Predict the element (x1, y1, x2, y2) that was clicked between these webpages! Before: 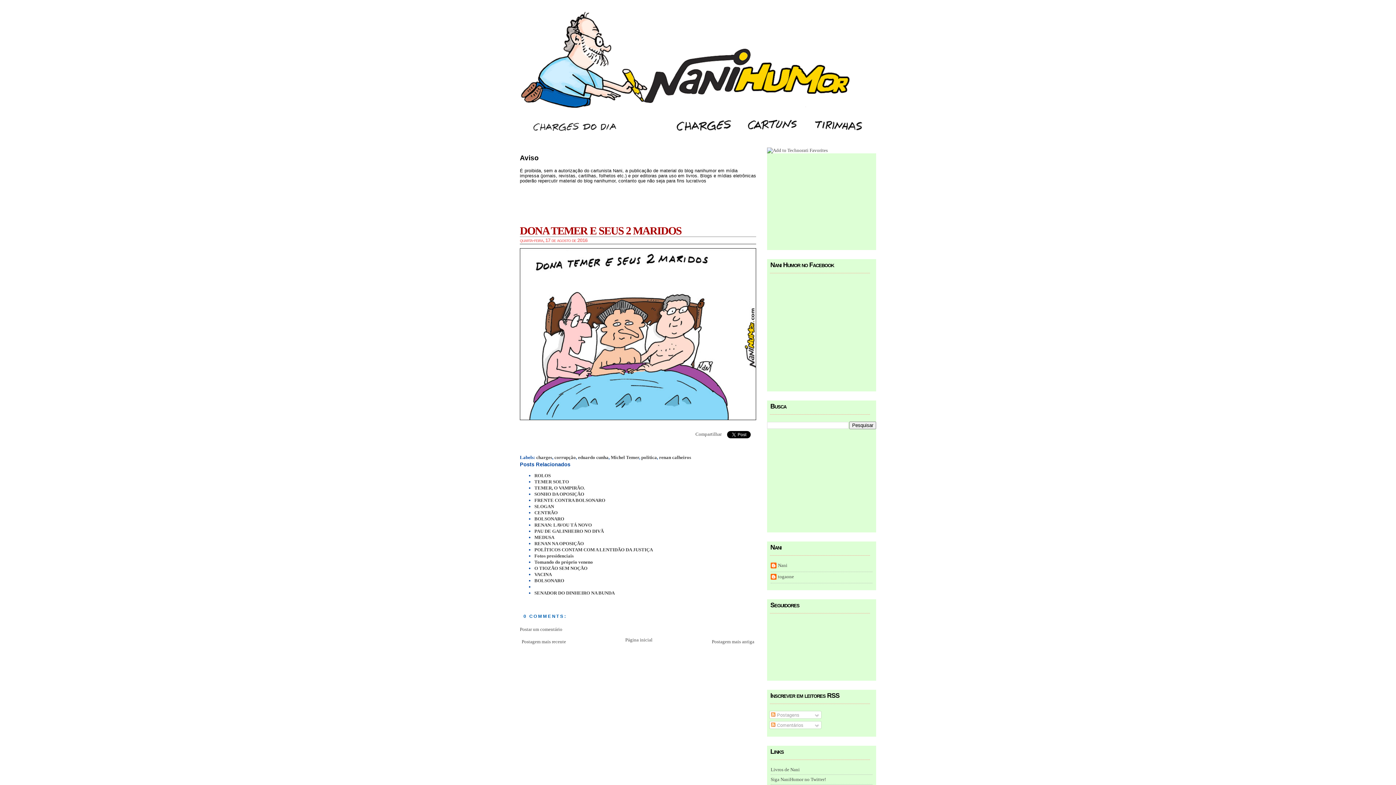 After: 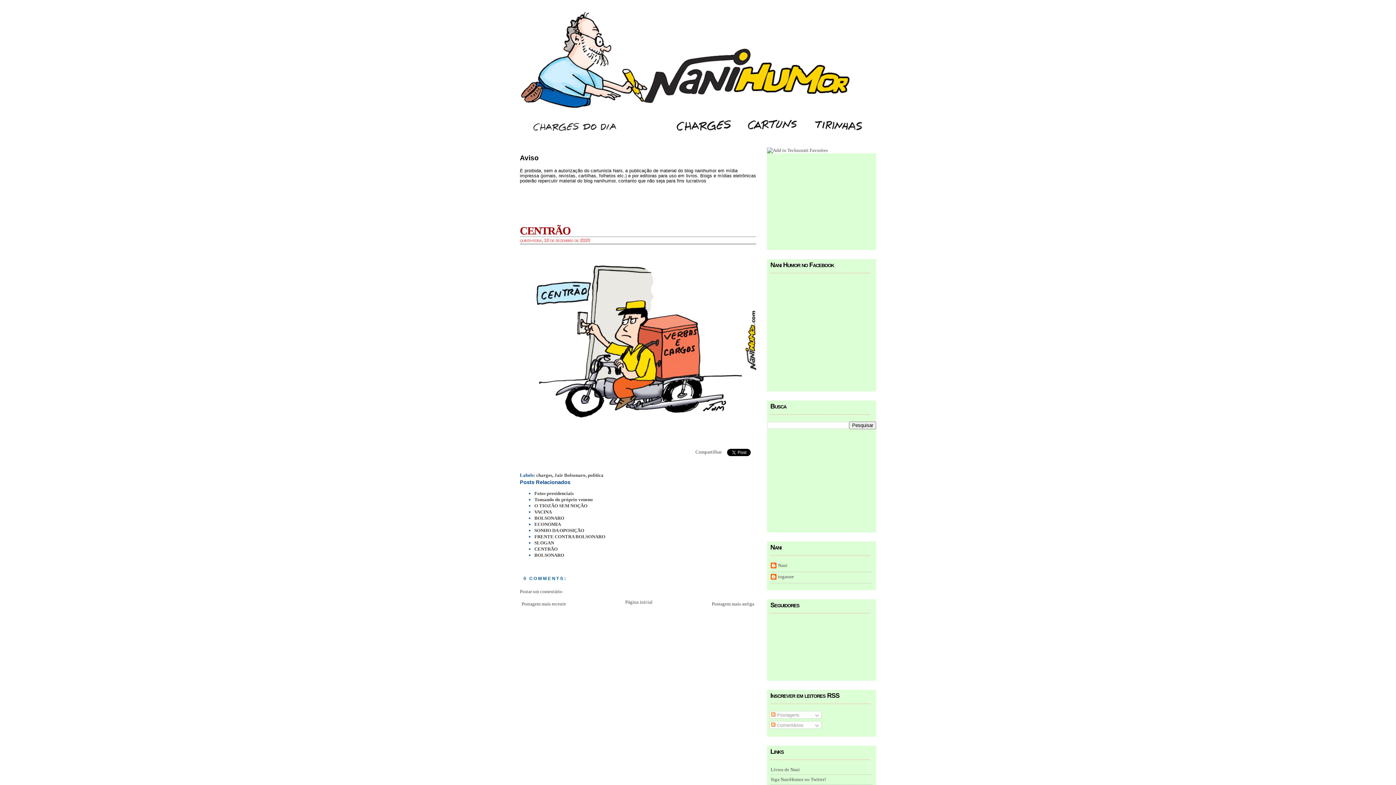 Action: label: CENTRÃO bbox: (534, 510, 557, 515)